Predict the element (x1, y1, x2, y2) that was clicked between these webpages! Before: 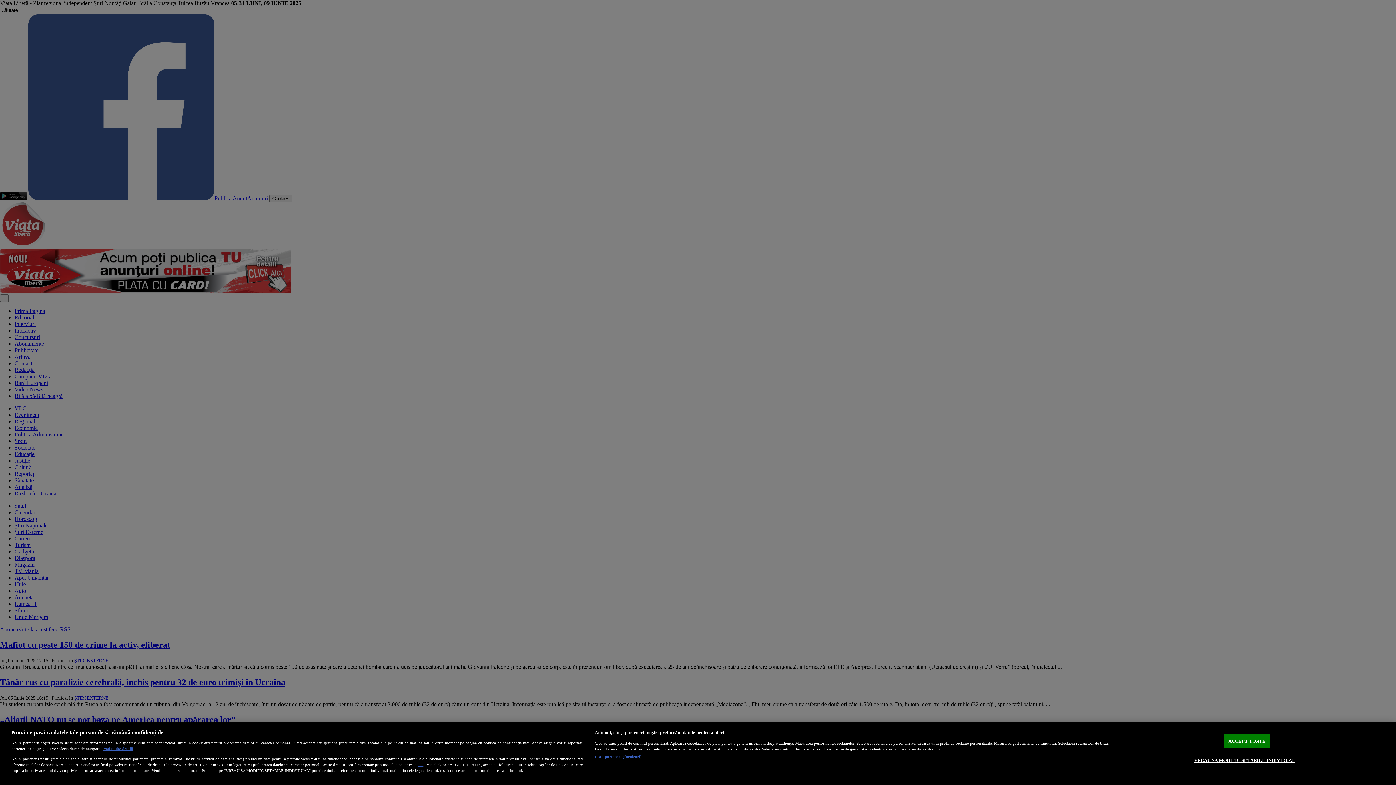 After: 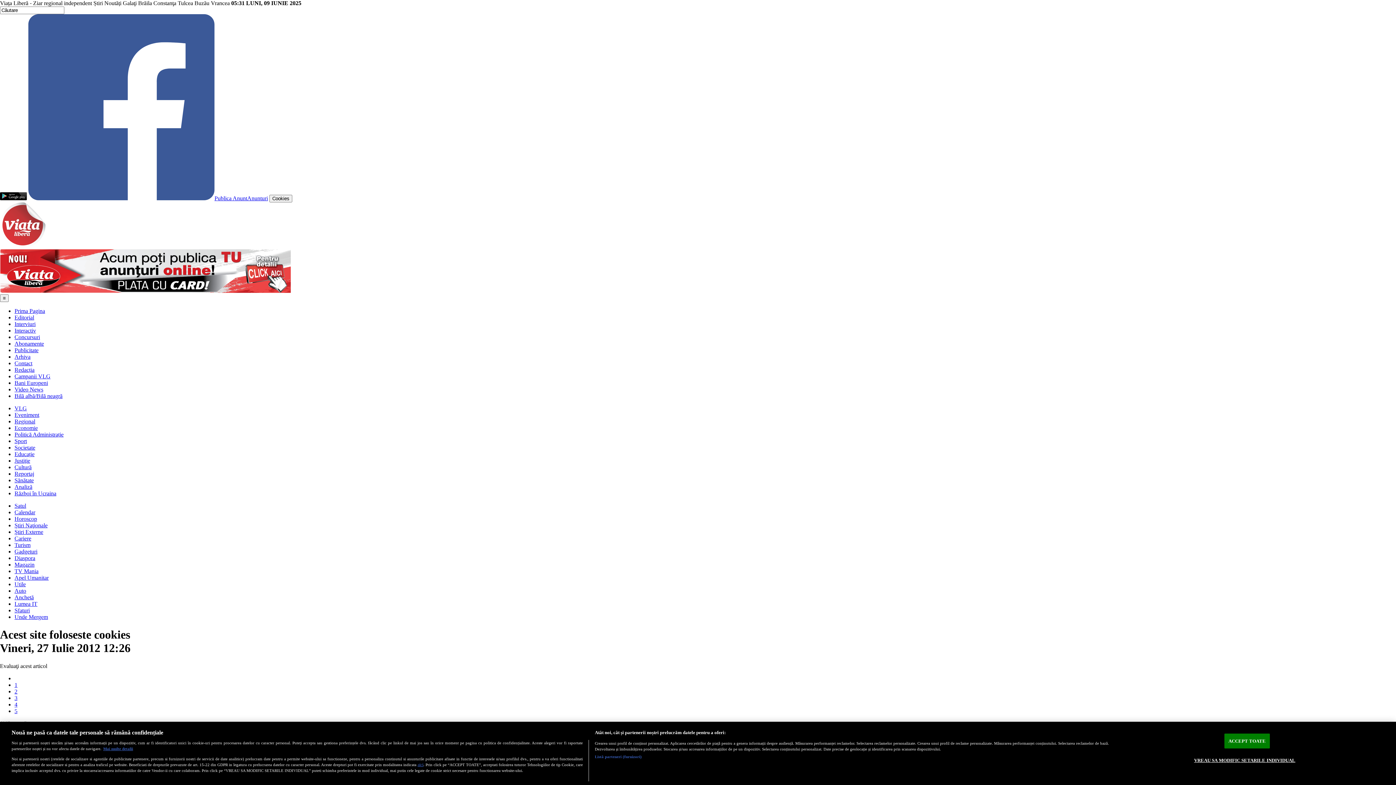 Action: label: Mai multe detalii bbox: (103, 747, 133, 751)